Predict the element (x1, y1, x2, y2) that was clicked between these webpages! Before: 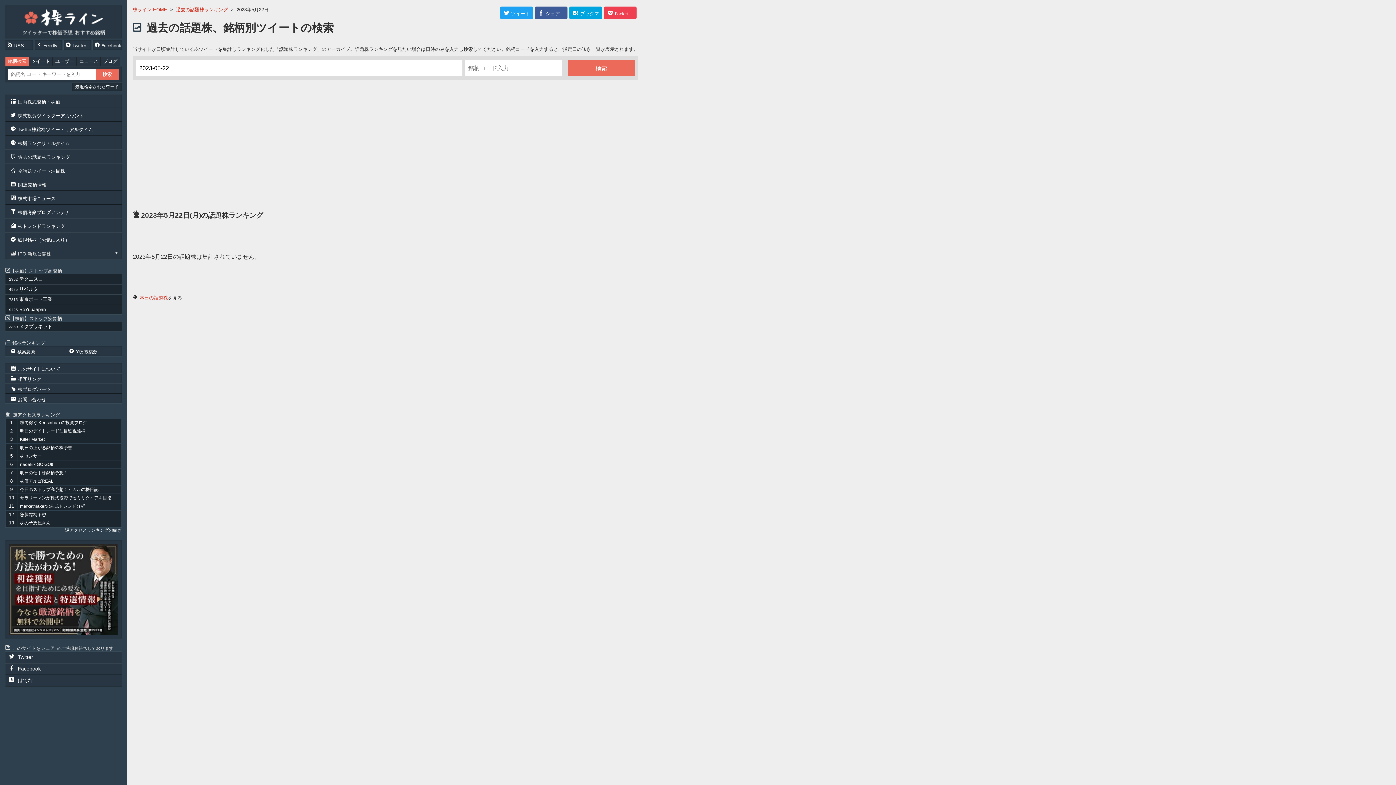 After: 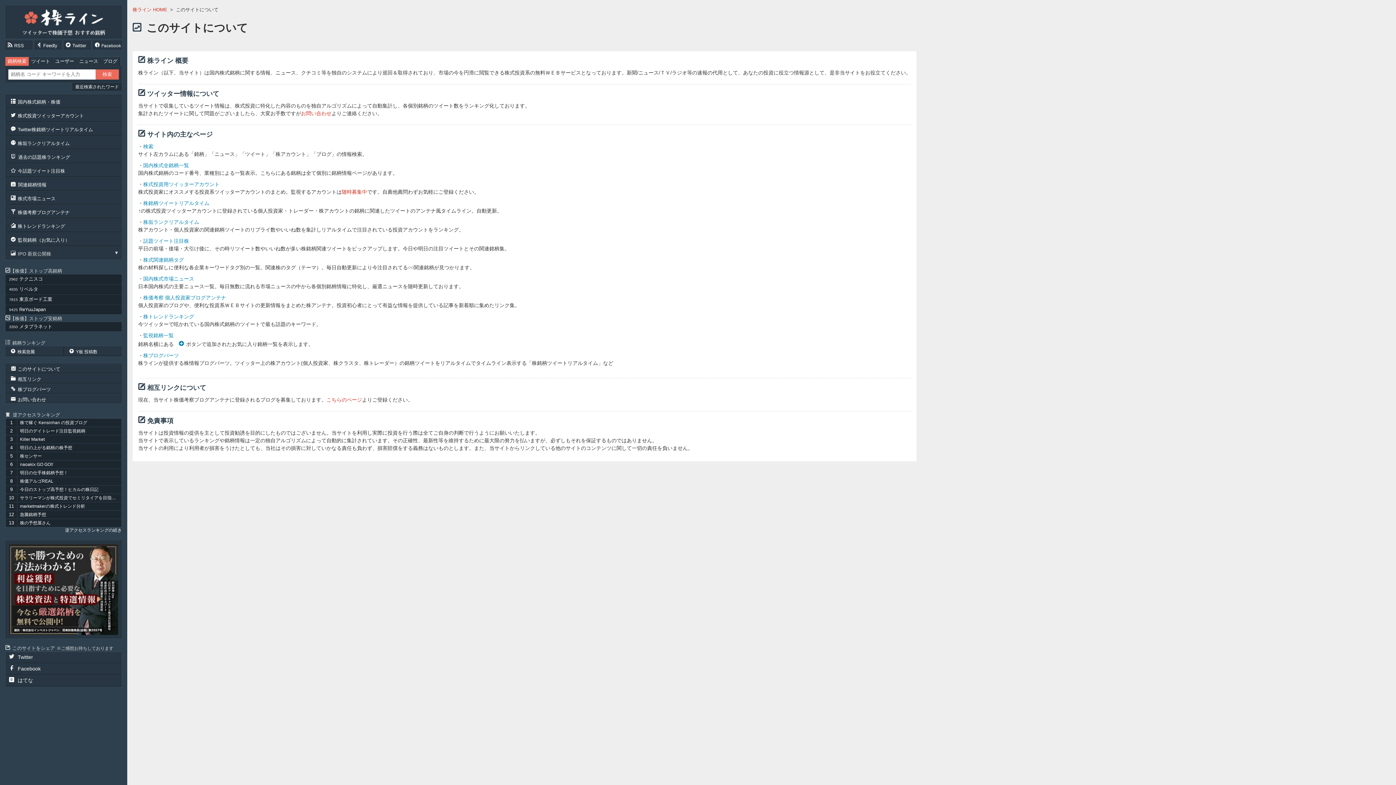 Action: label: このサイトについて bbox: (5, 363, 121, 373)